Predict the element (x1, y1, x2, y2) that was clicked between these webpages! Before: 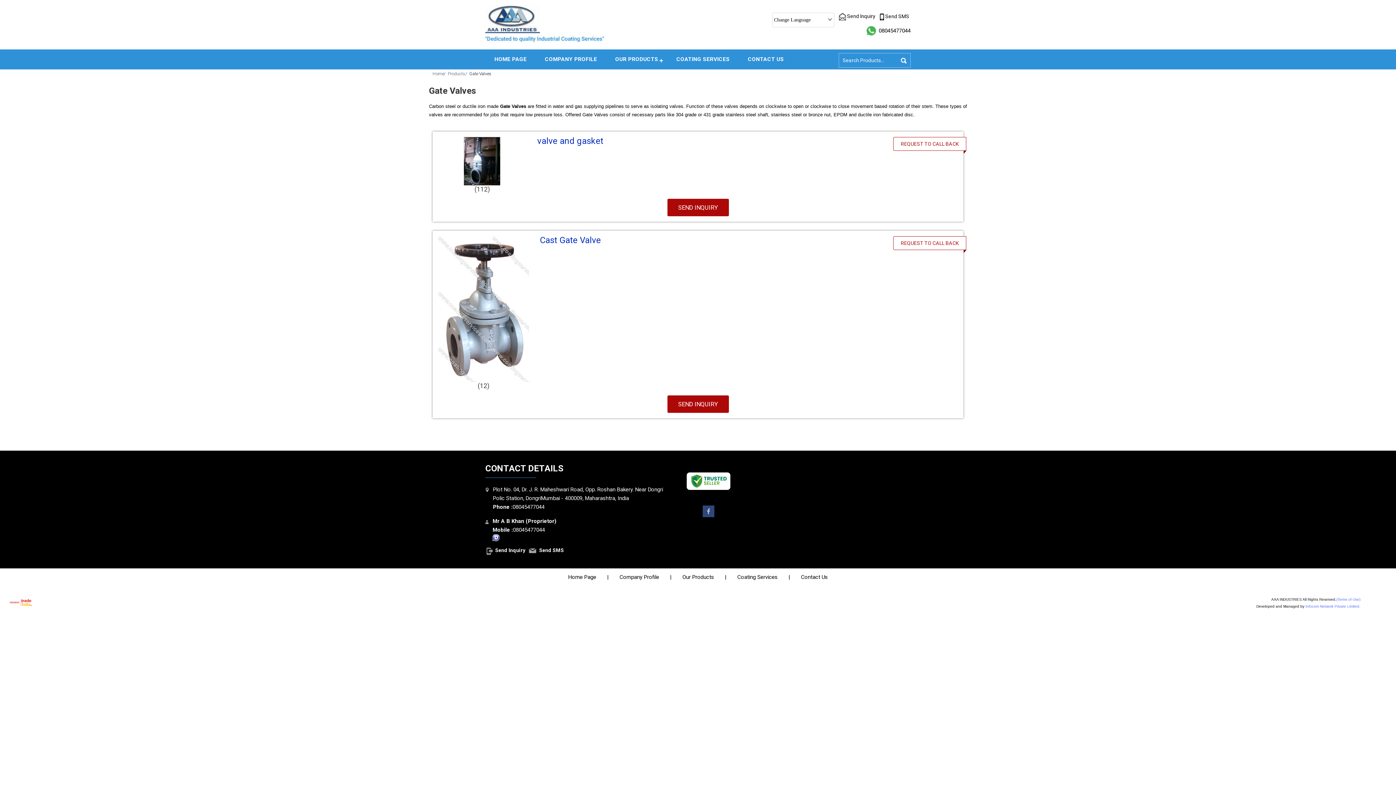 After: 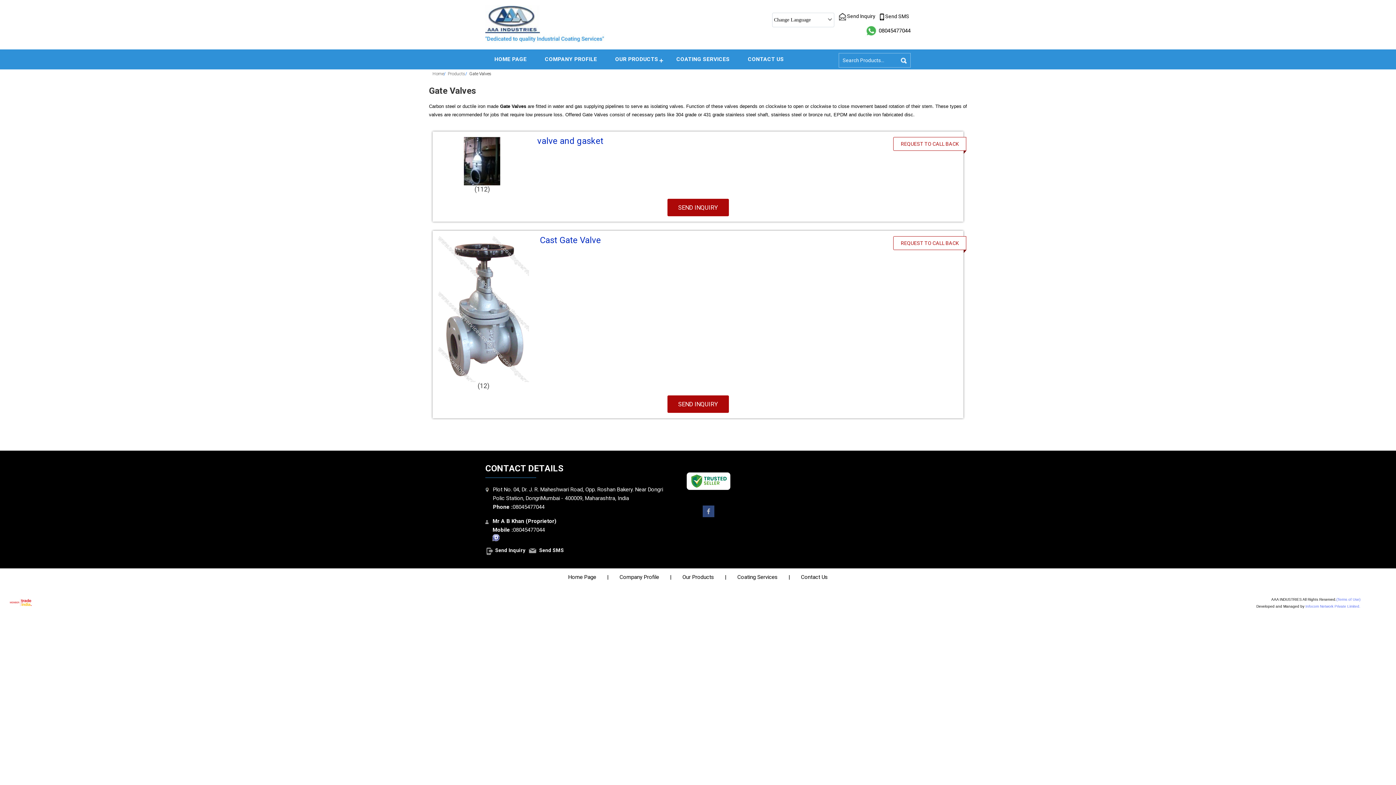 Action: bbox: (1336, 597, 1360, 601) label: (Terms of Use)